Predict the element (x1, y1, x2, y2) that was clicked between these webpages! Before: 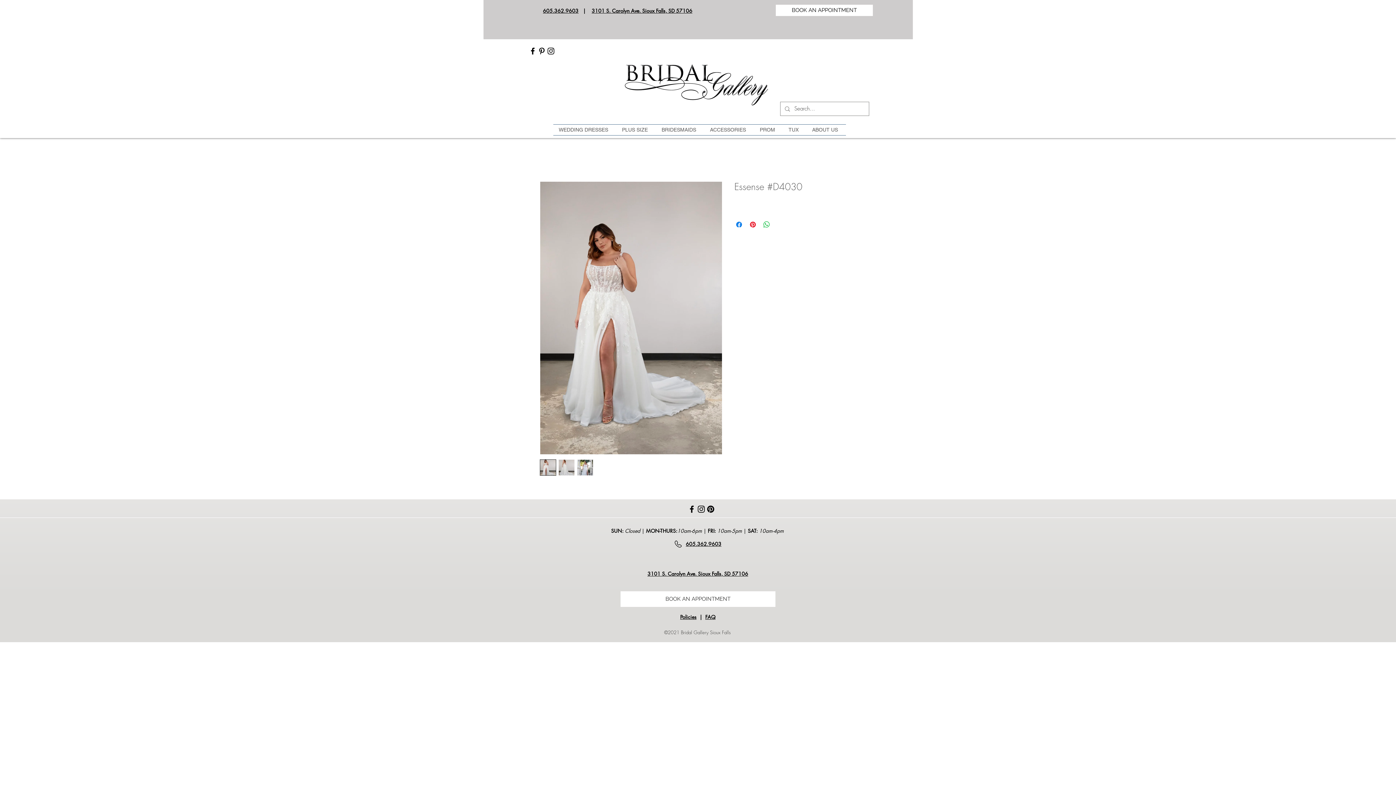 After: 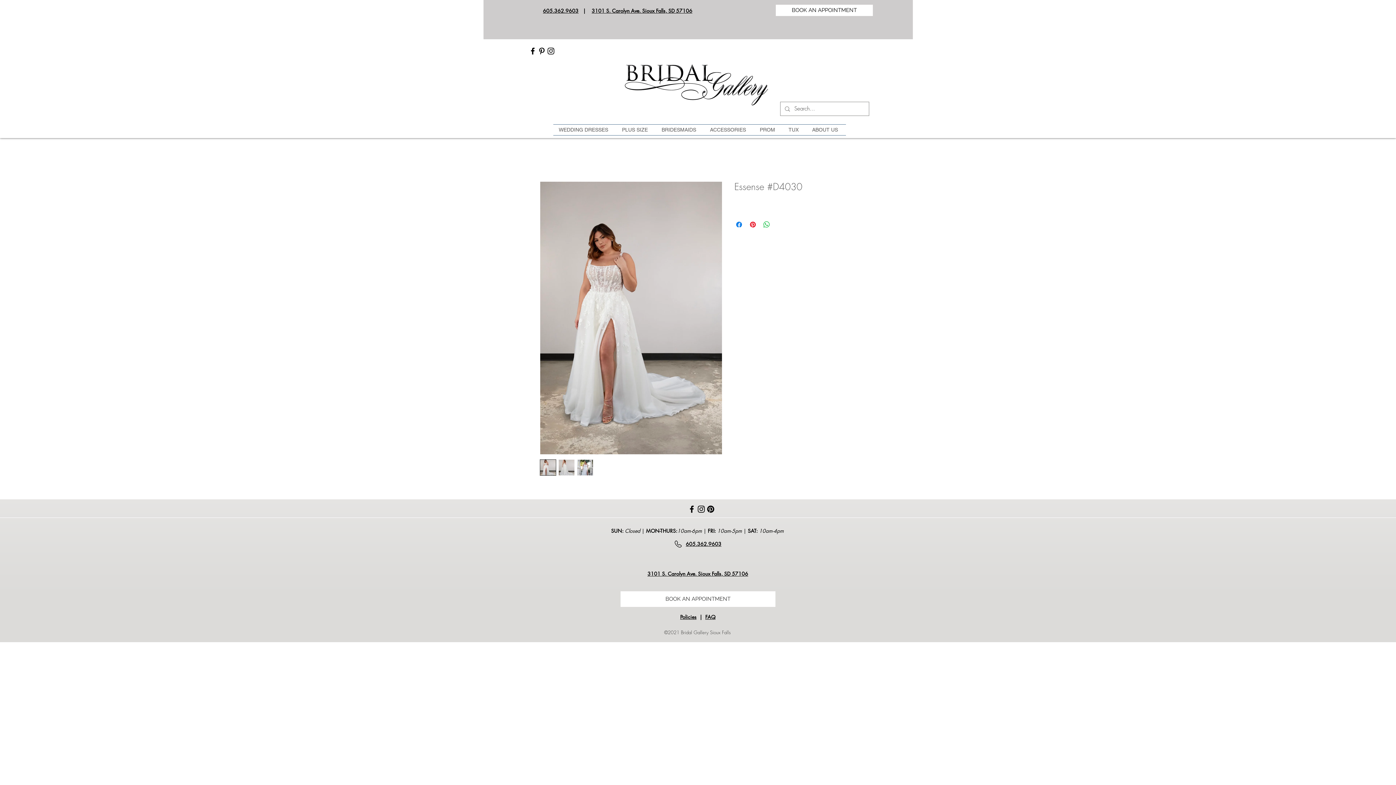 Action: bbox: (546, 46, 555, 55) label: Instagram